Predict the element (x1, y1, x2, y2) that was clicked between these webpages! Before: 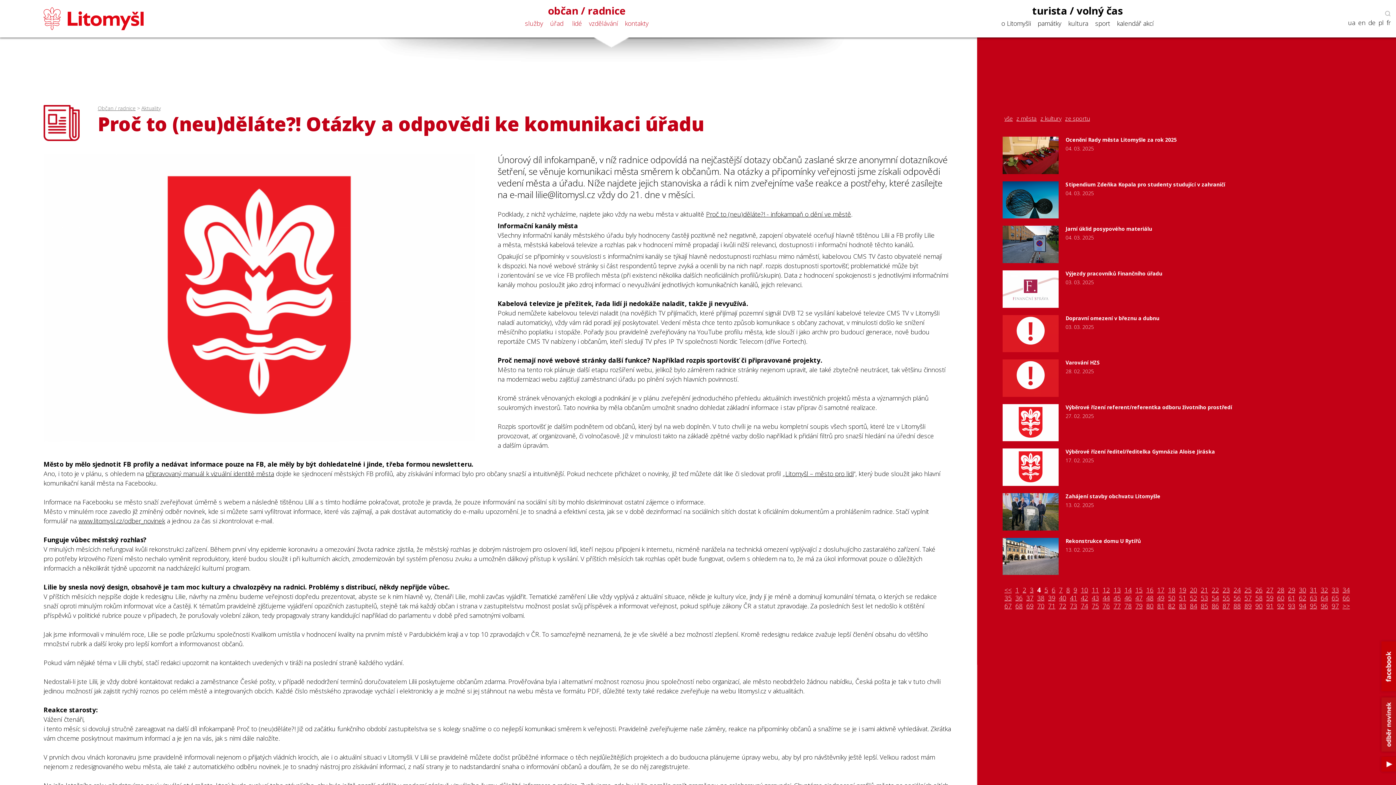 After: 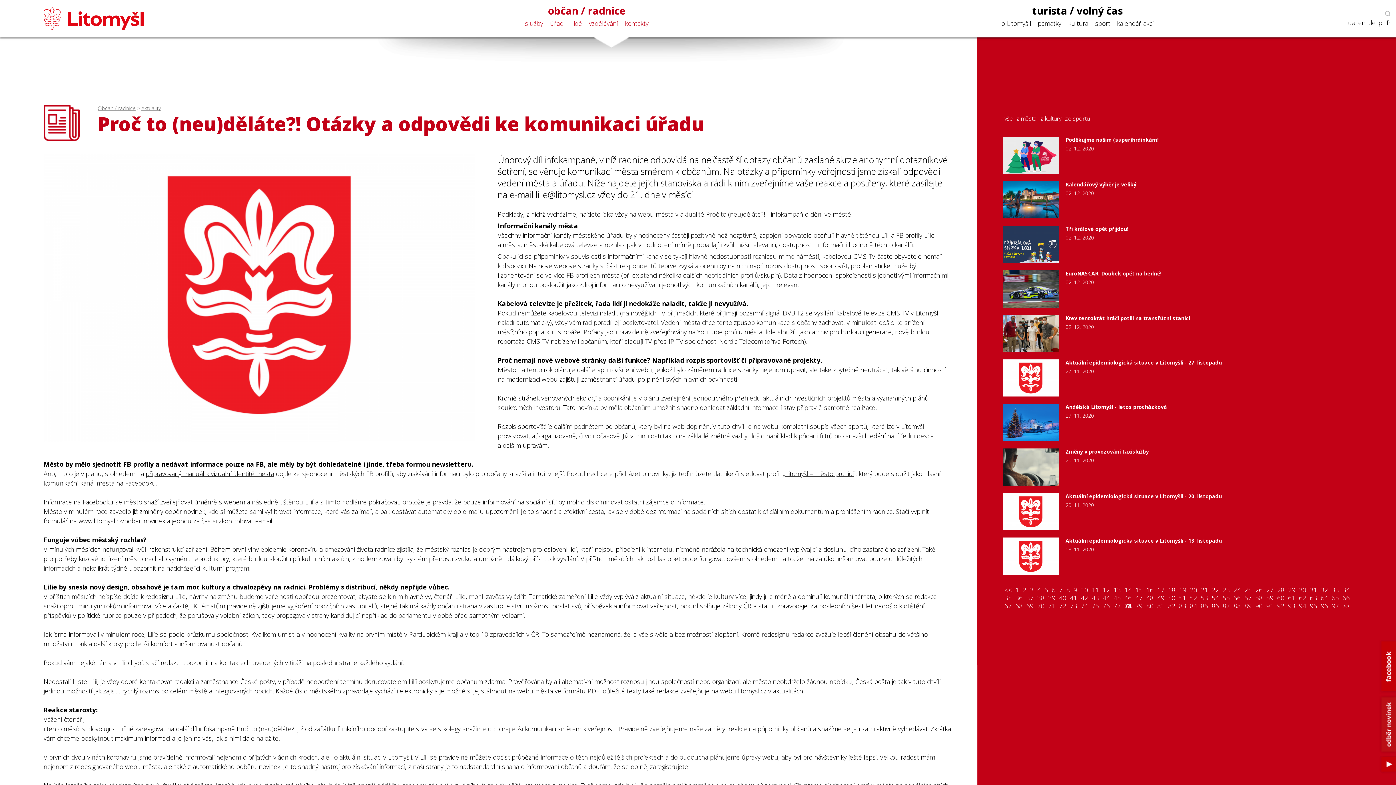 Action: bbox: (1122, 602, 1133, 610) label: 78